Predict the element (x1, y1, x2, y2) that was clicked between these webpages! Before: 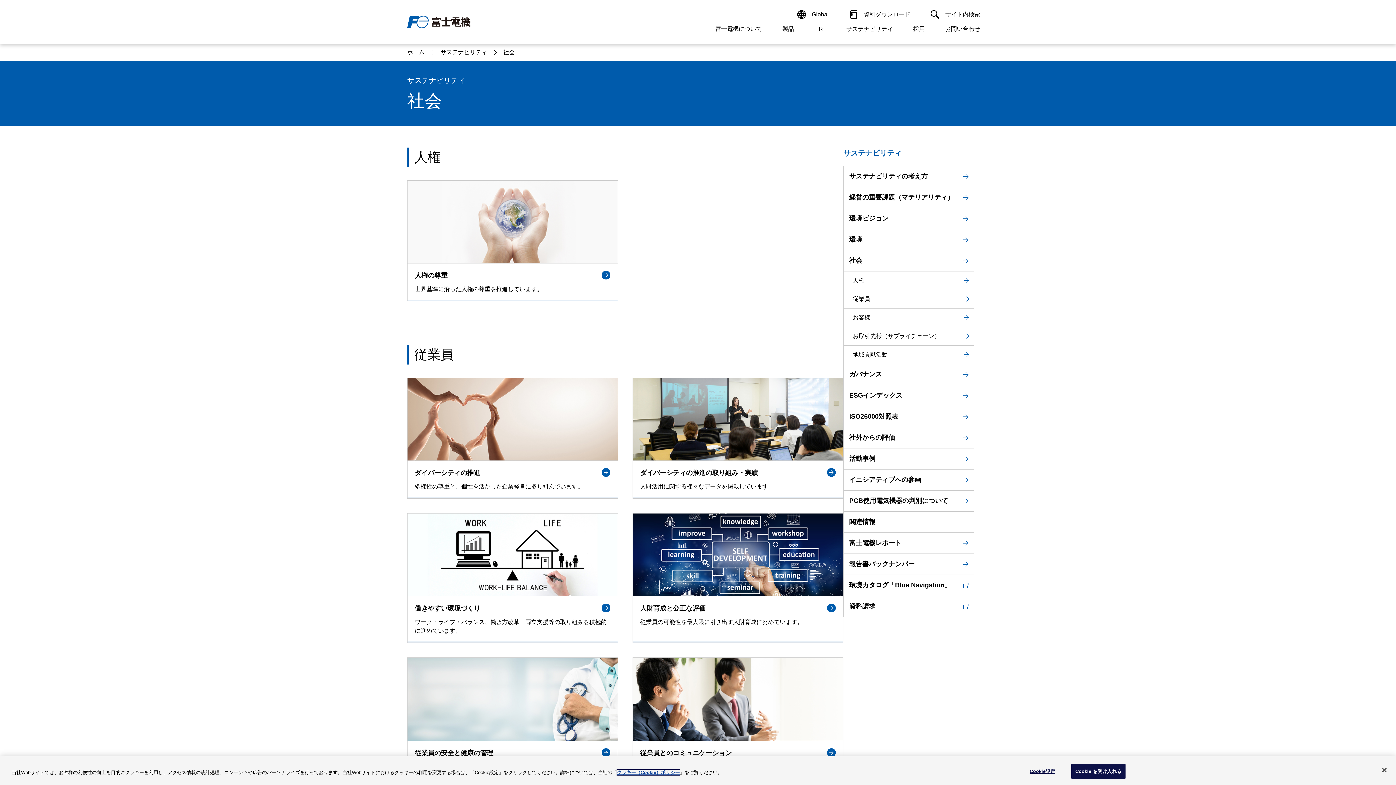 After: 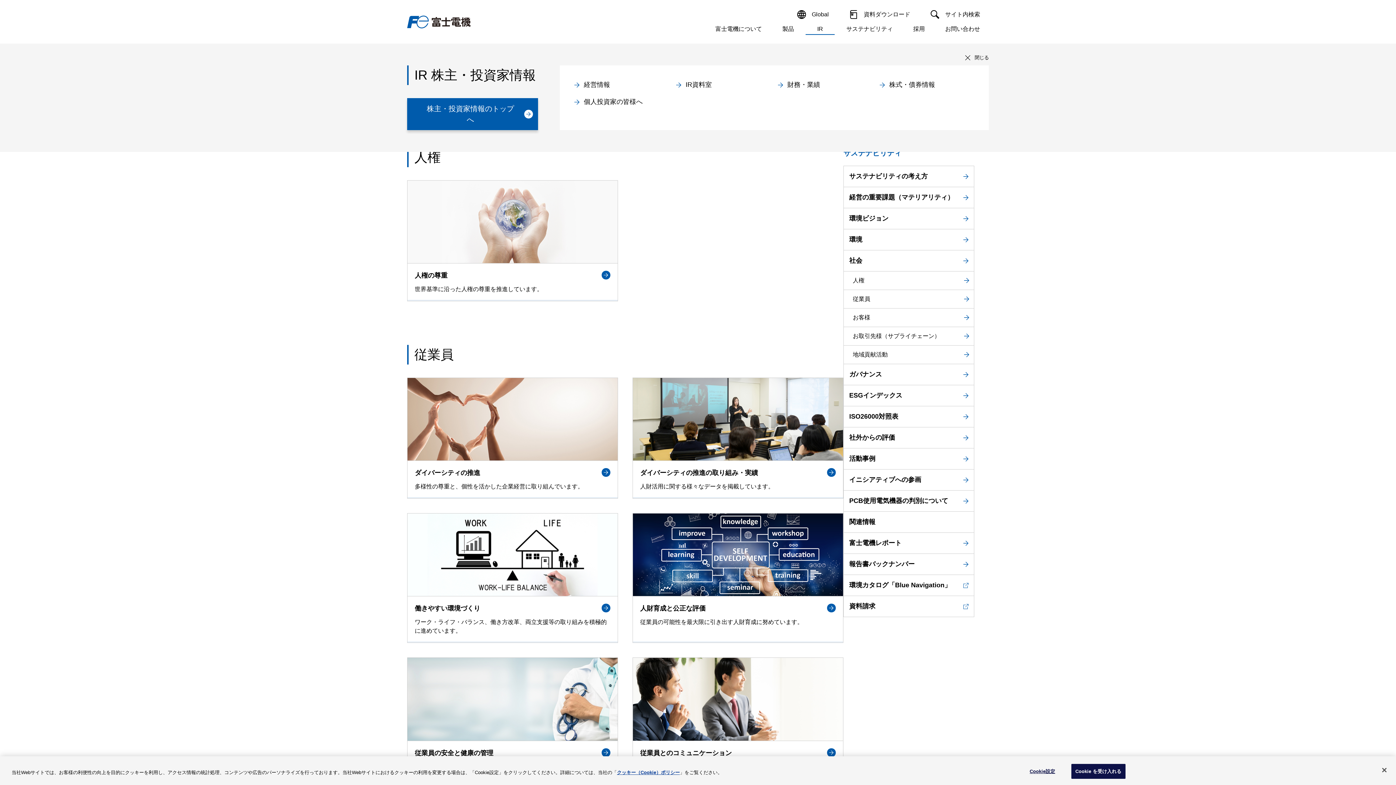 Action: label: IR bbox: (805, 23, 834, 35)